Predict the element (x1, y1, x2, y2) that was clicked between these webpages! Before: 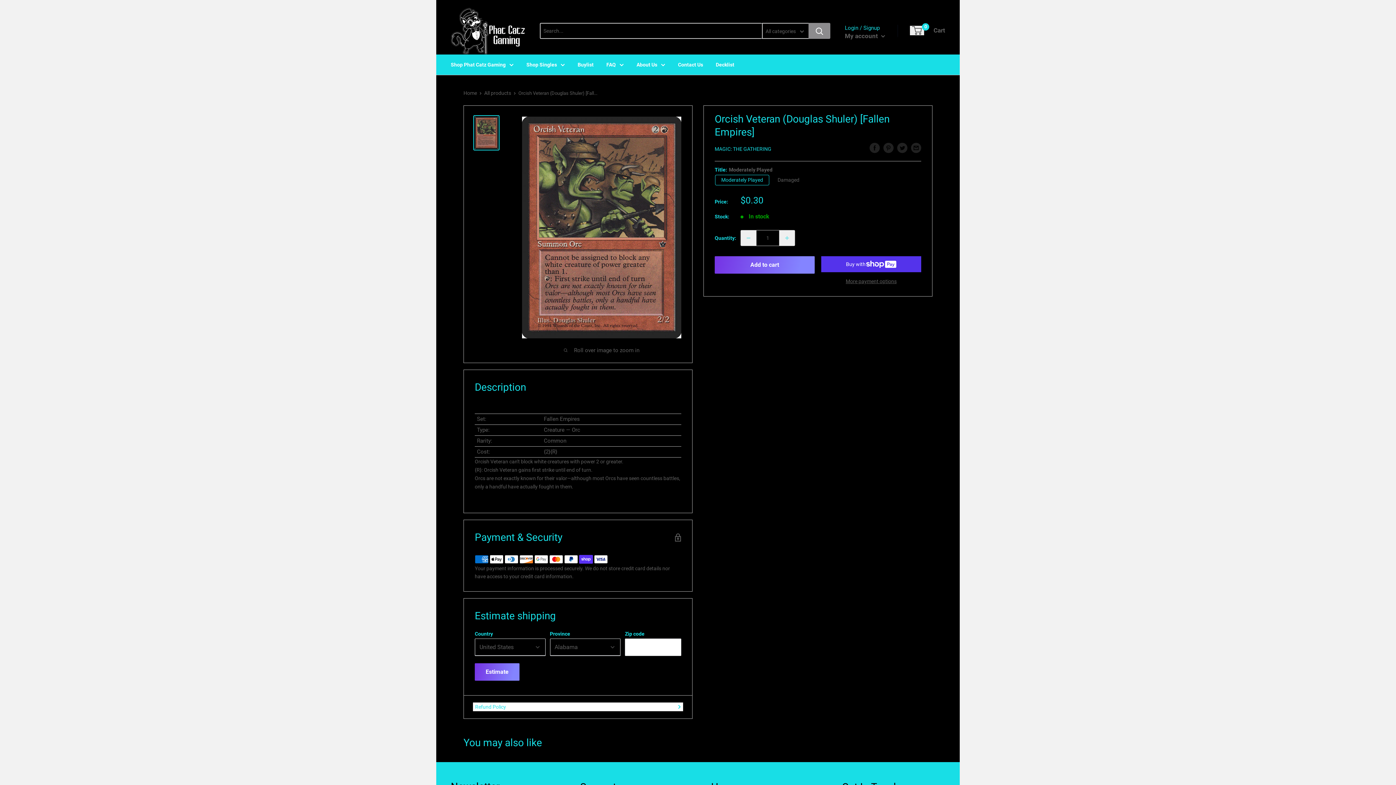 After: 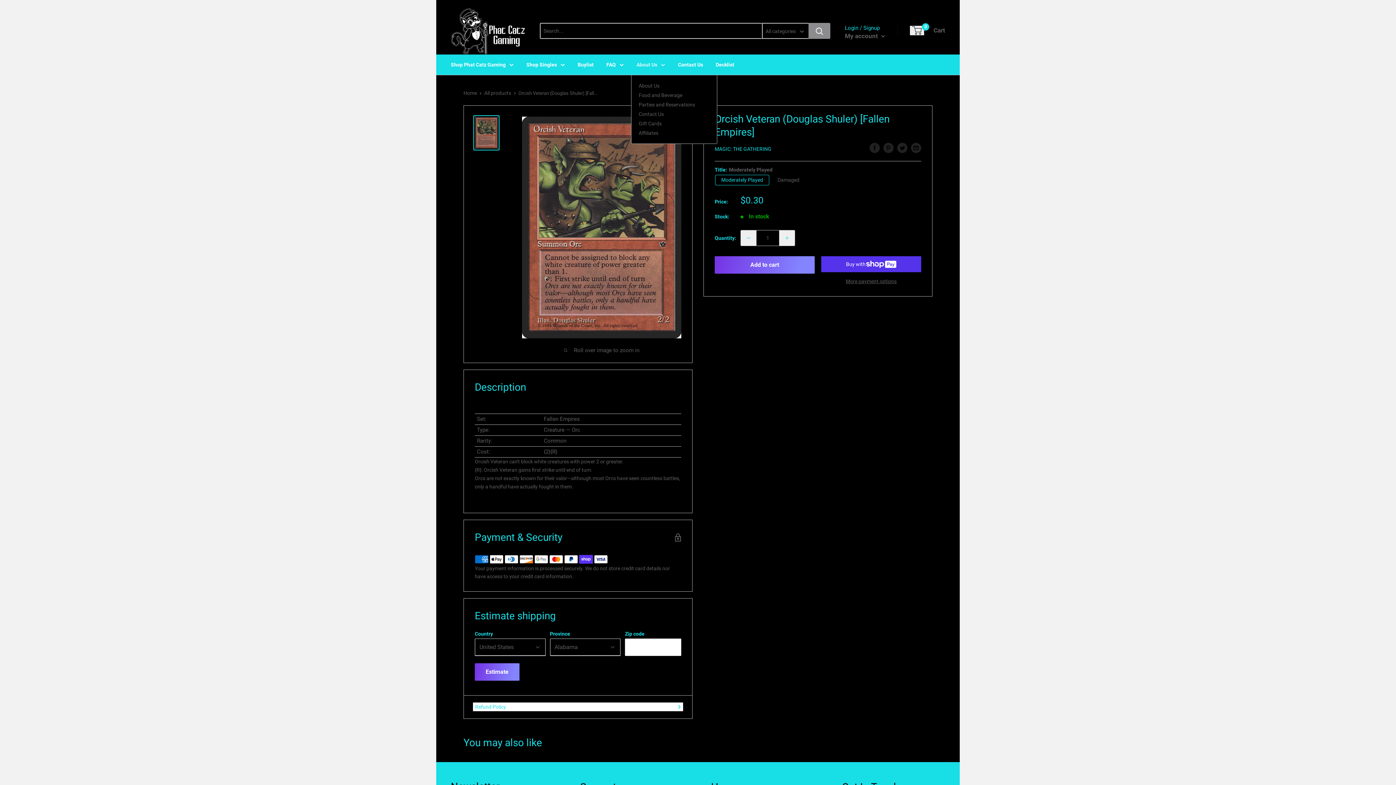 Action: label: About Us bbox: (636, 60, 665, 68)